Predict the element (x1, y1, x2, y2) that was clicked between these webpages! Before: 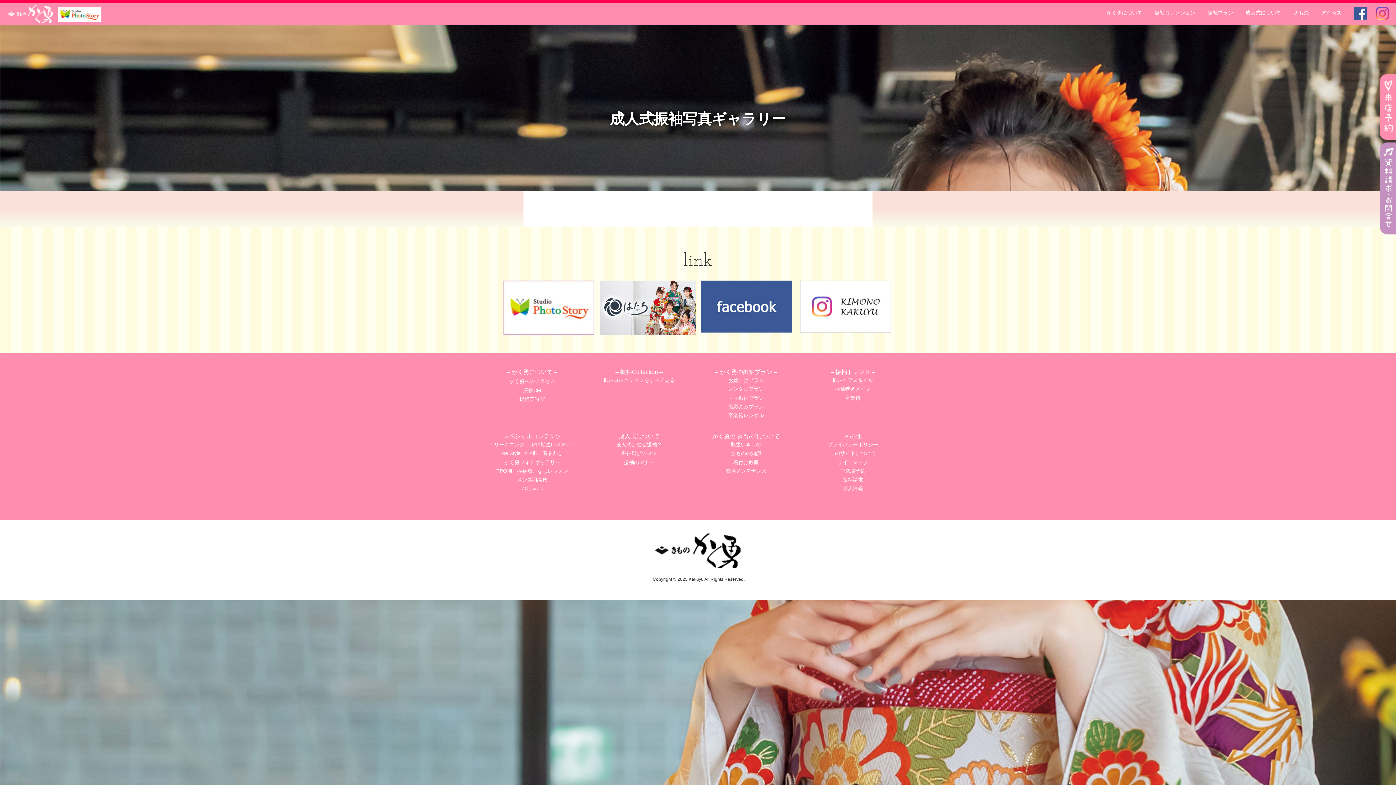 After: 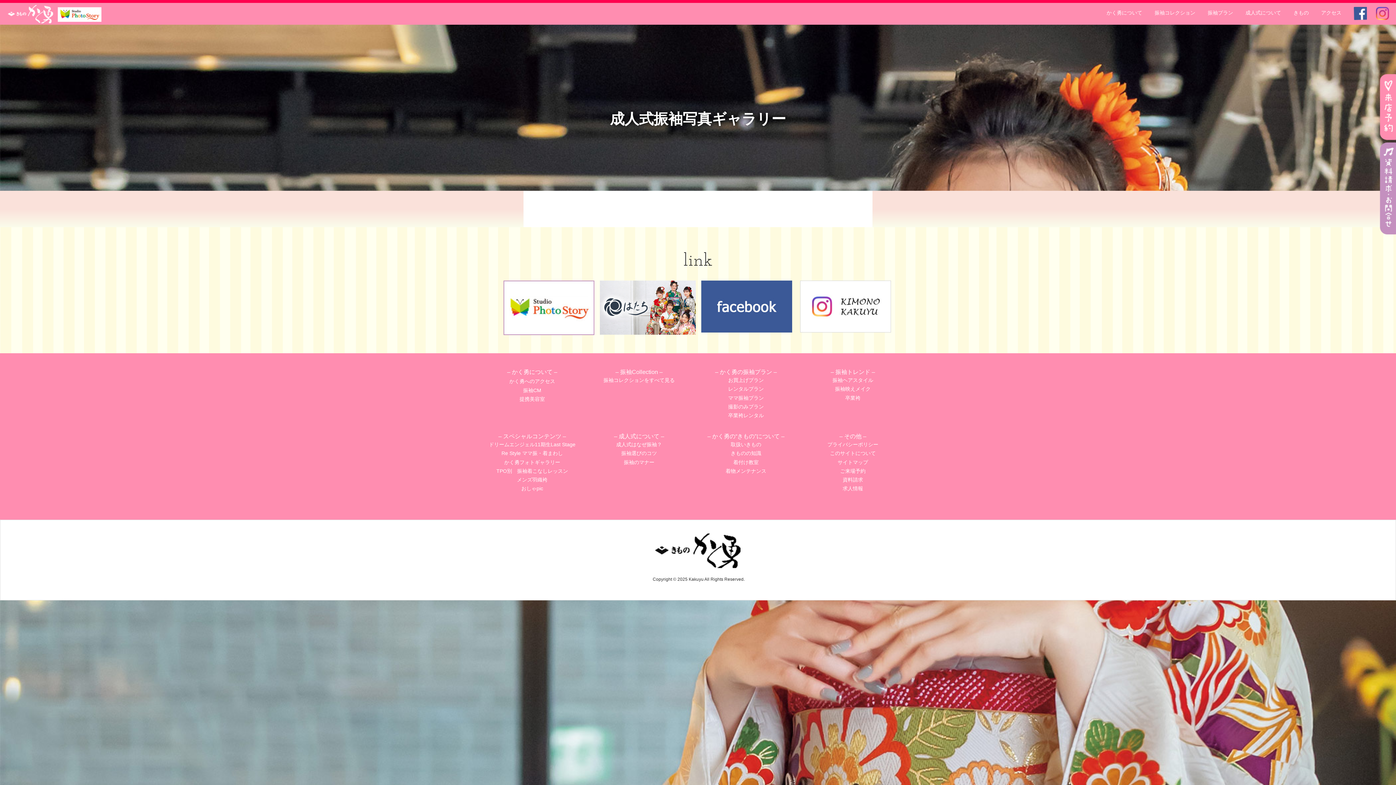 Action: bbox: (1376, 10, 1389, 15)